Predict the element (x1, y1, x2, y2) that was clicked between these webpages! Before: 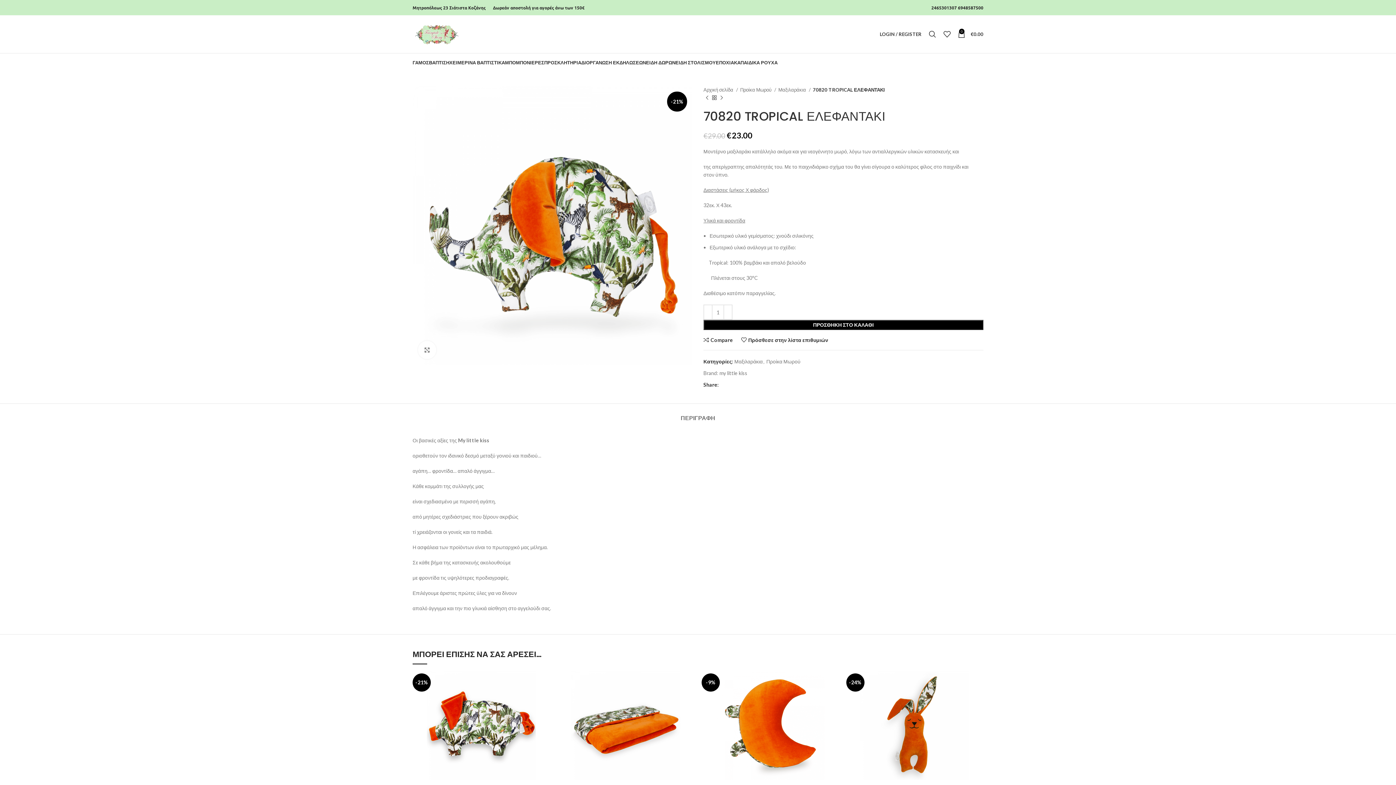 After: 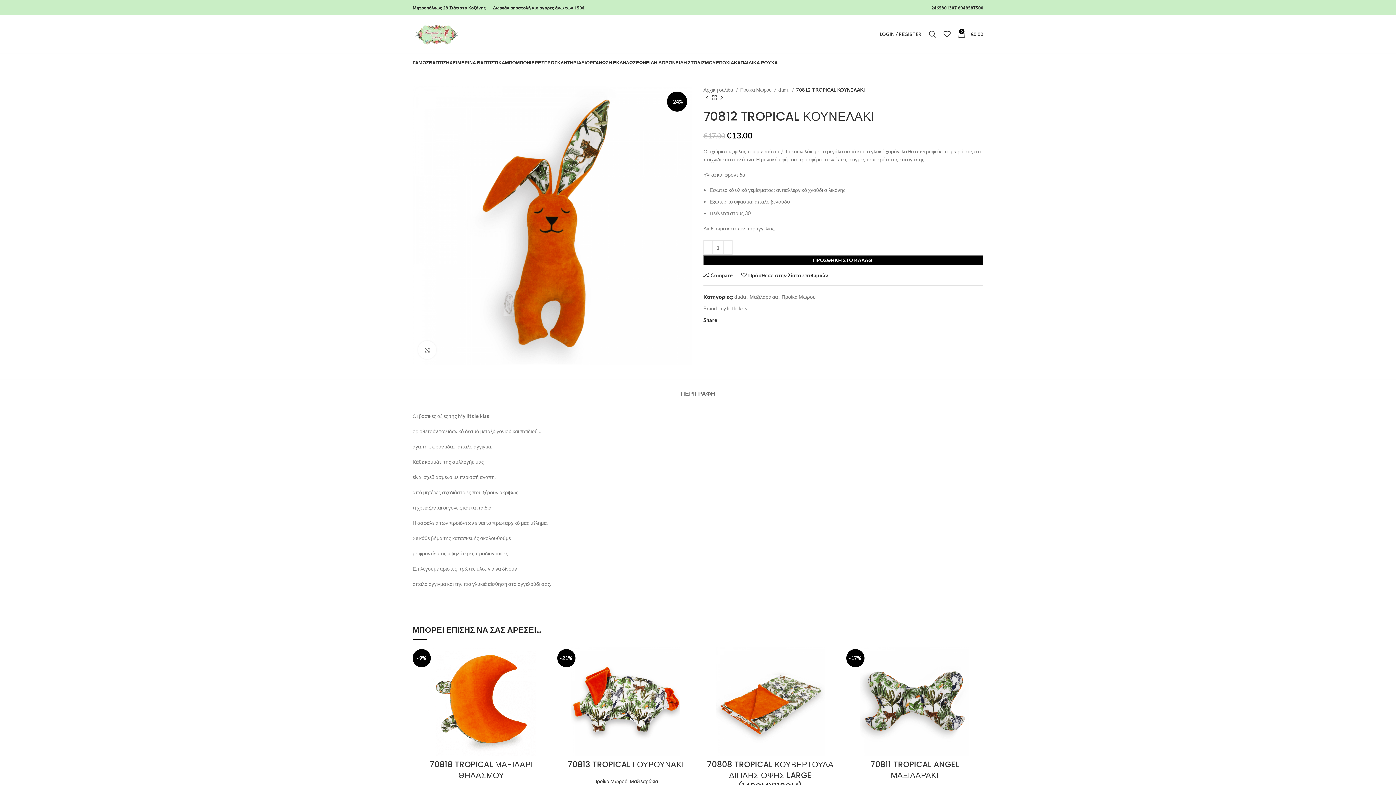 Action: bbox: (846, 671, 983, 780) label: -24%